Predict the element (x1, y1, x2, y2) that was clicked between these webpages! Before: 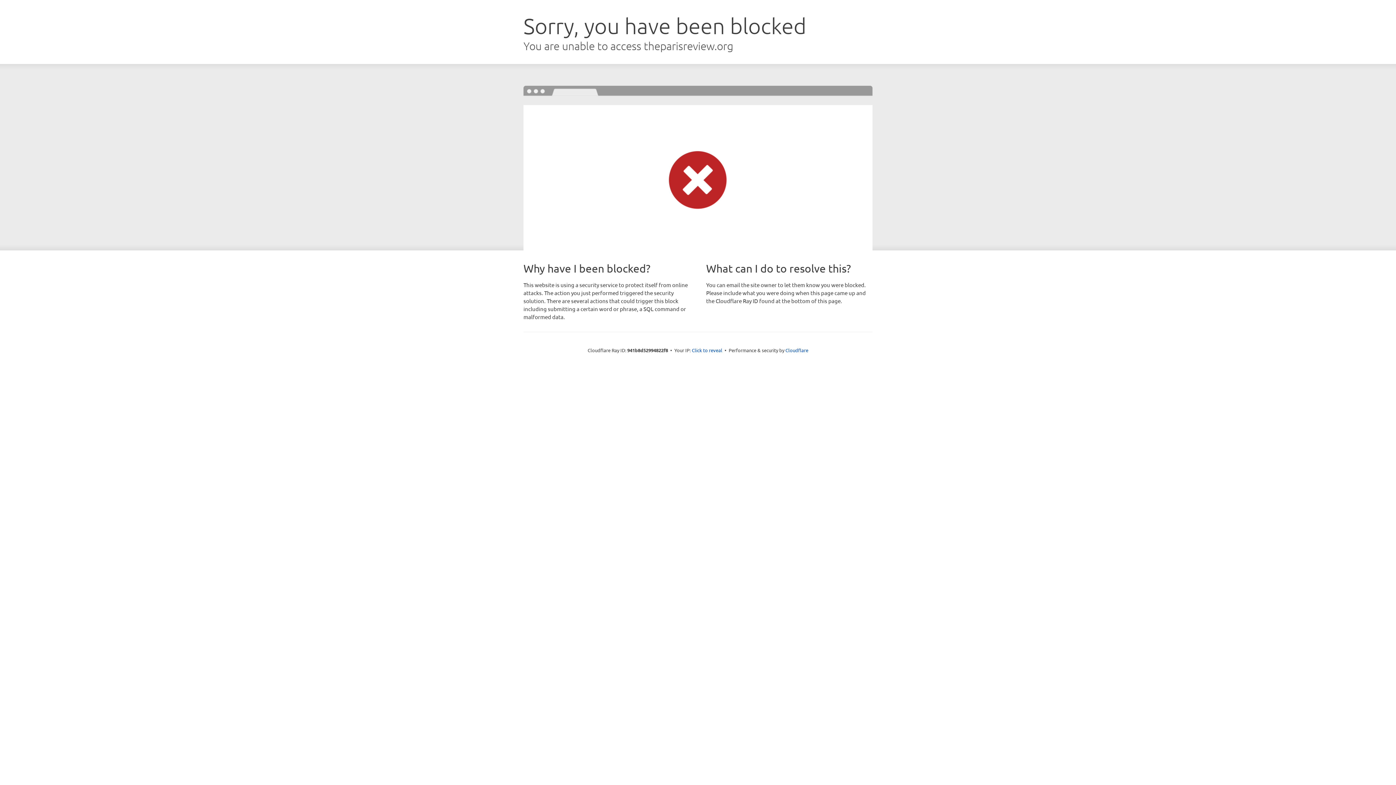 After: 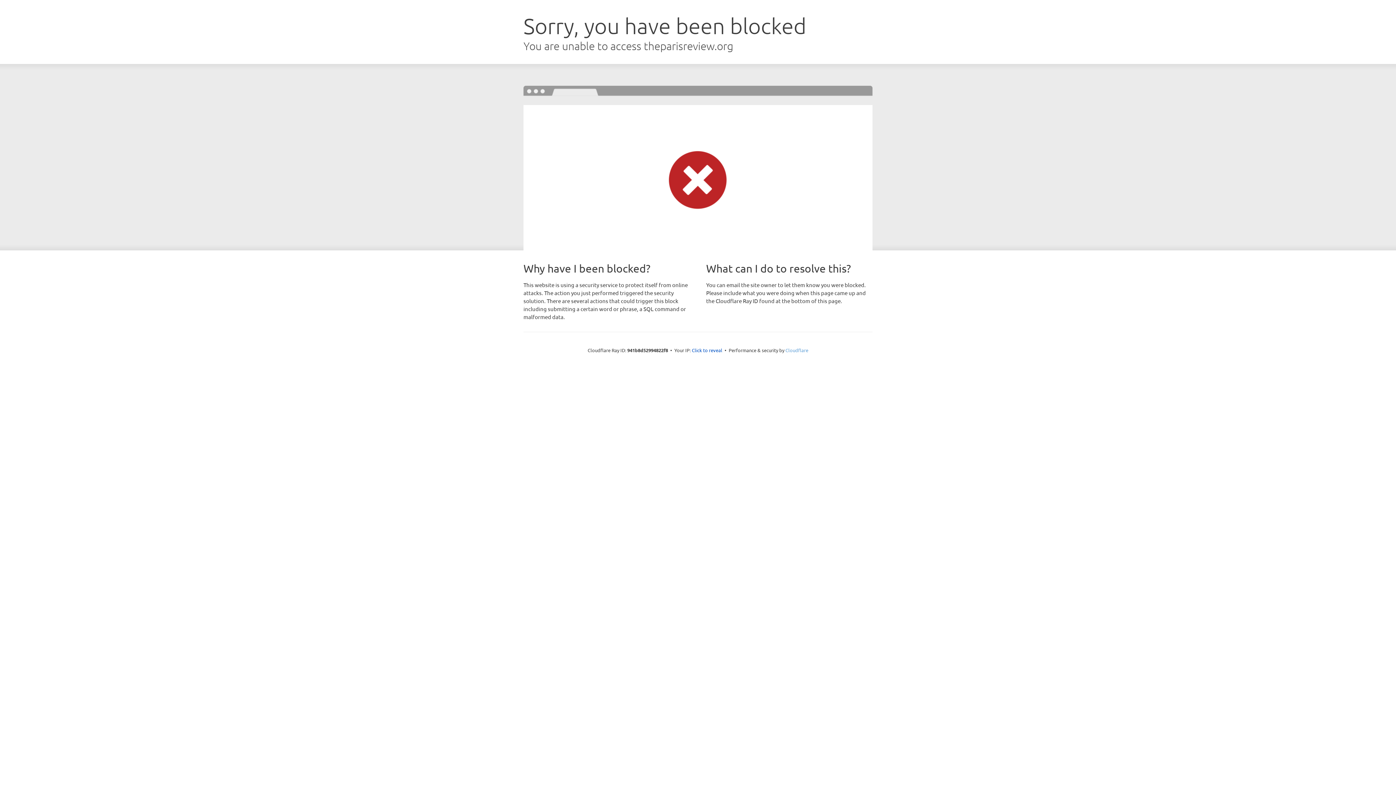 Action: label: Cloudflare bbox: (785, 347, 808, 353)